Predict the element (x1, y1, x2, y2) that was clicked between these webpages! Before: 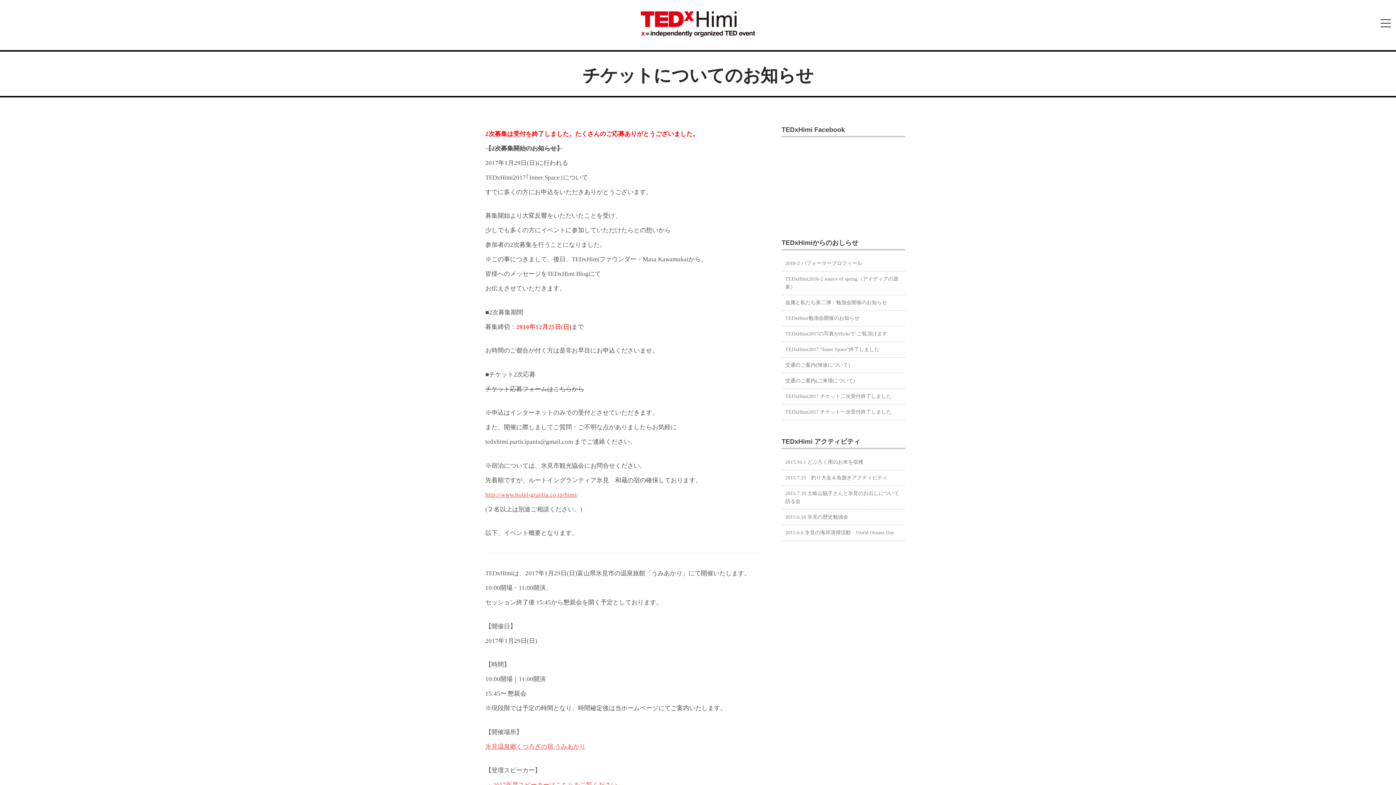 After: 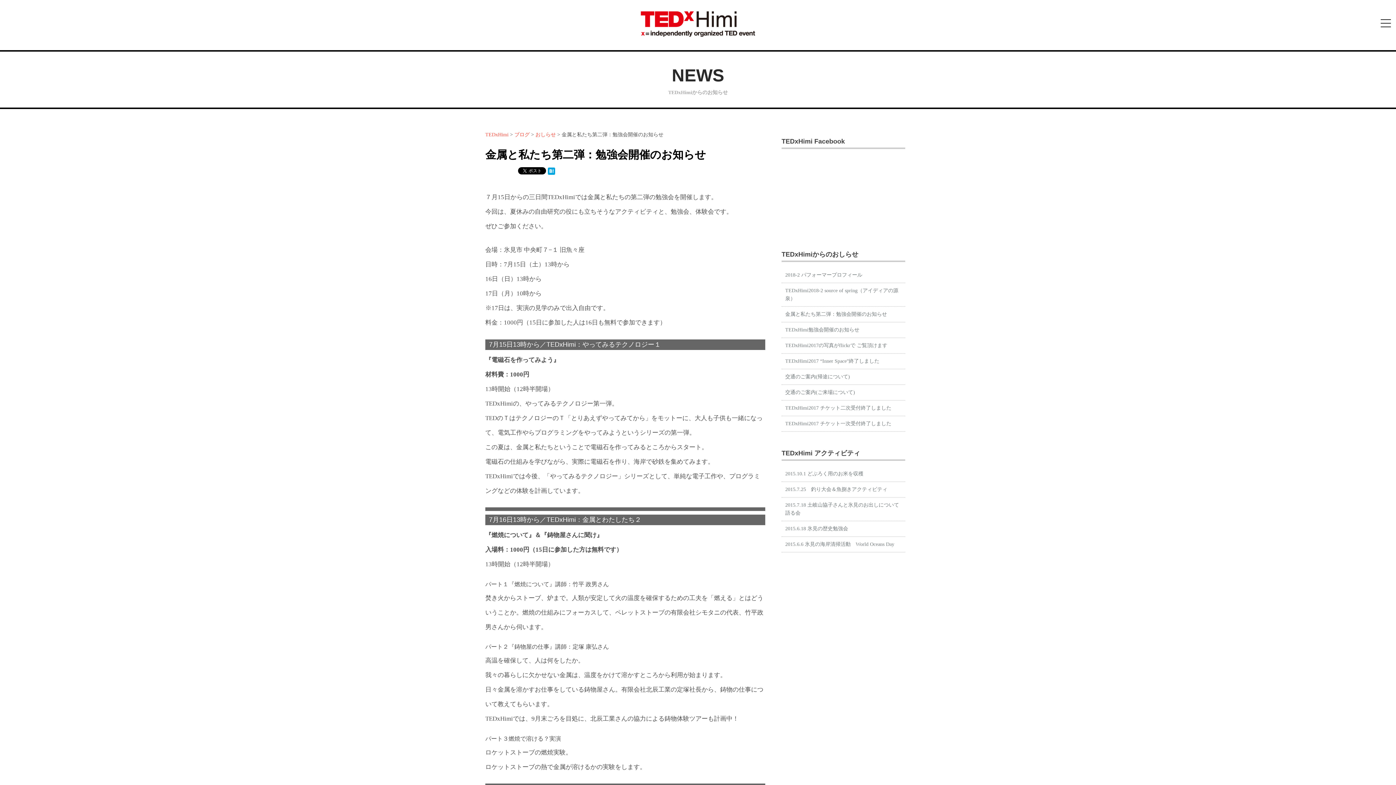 Action: bbox: (785, 299, 887, 305) label: 金属と私たち第二弾：勉強会開催のお知らせ